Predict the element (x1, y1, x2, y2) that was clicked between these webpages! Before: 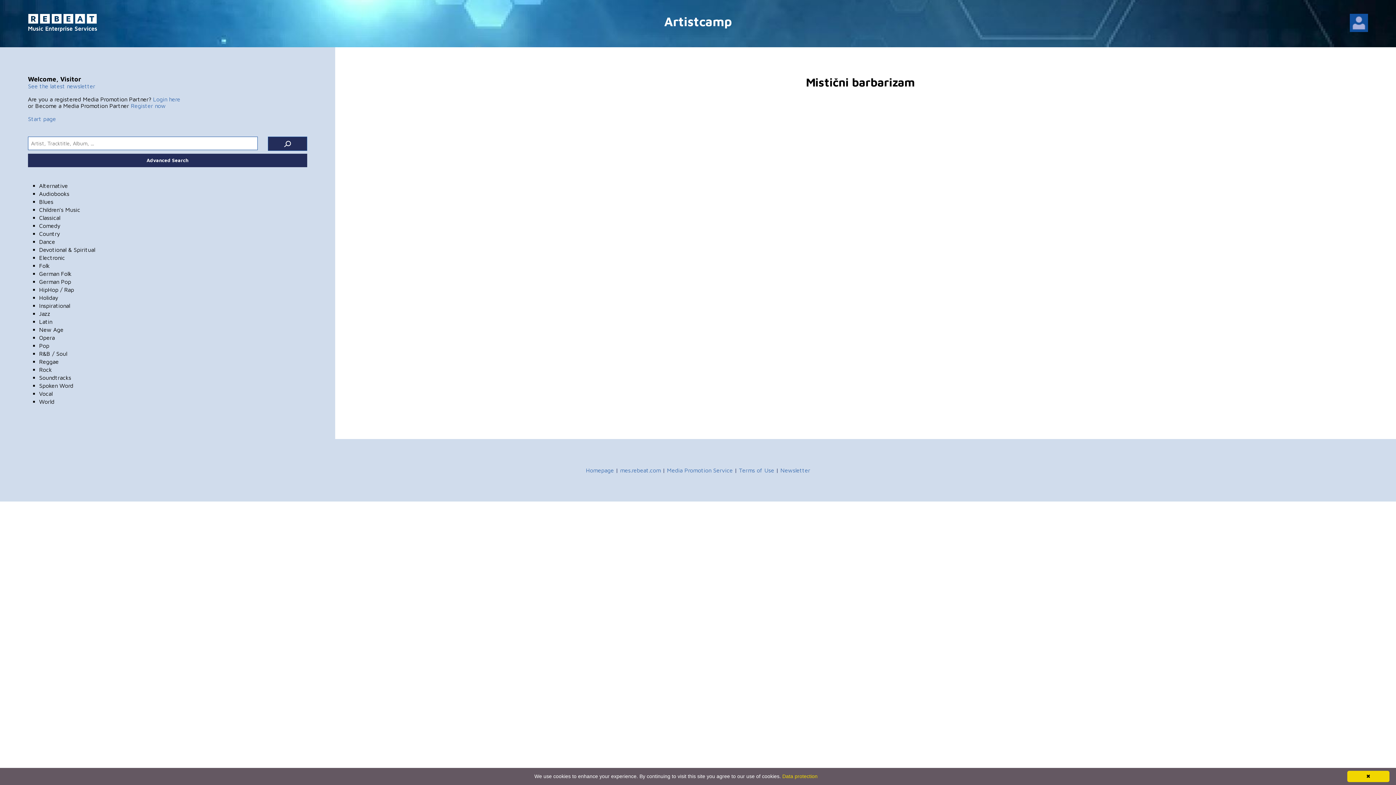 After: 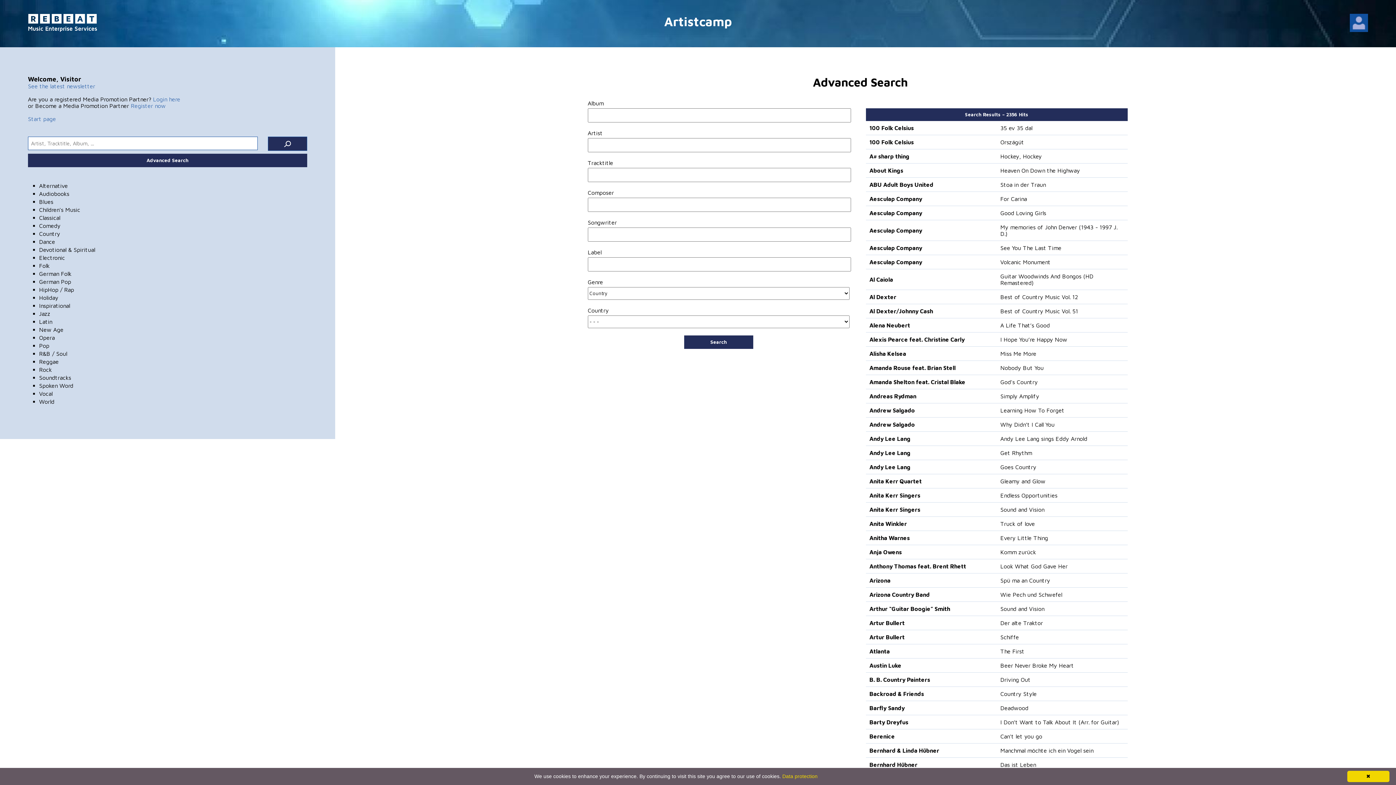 Action: label: Country bbox: (39, 230, 60, 236)